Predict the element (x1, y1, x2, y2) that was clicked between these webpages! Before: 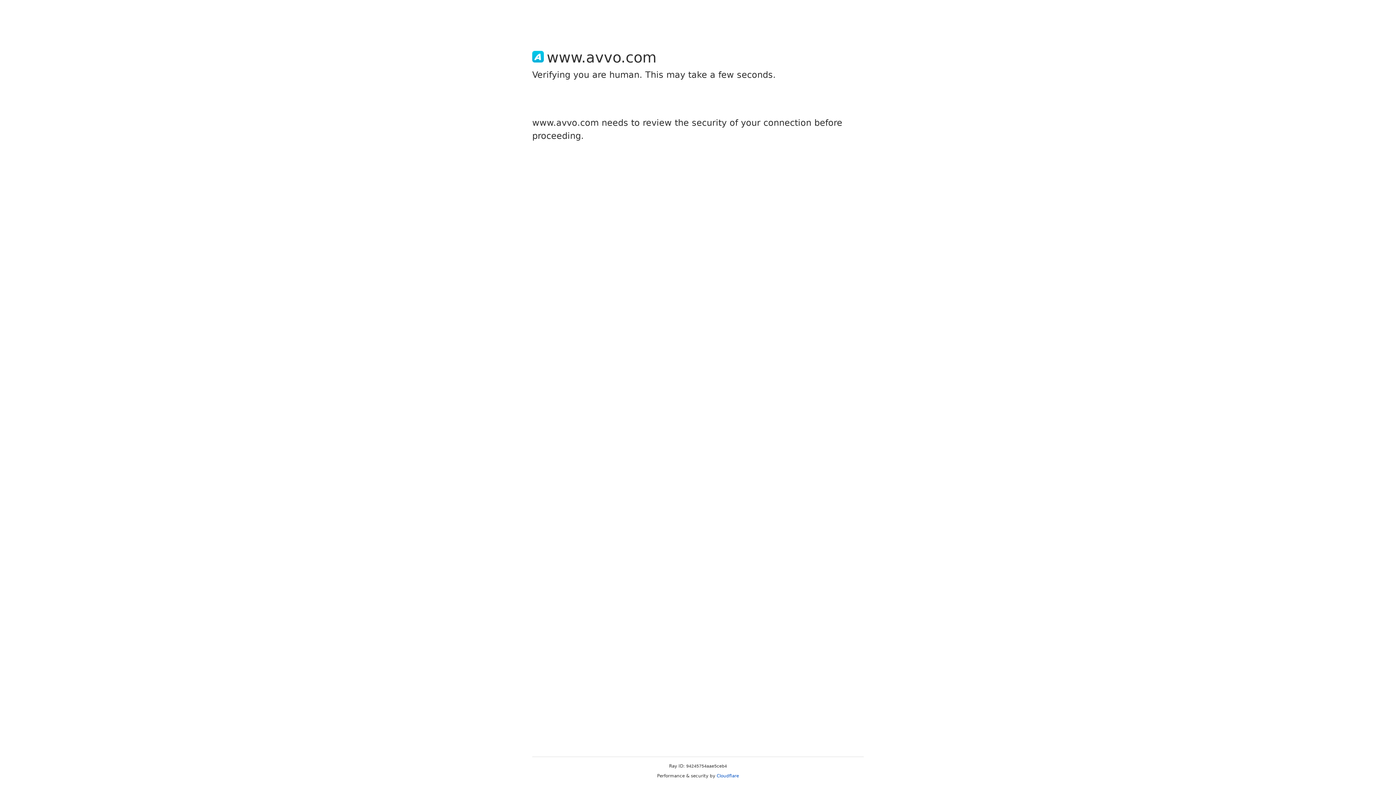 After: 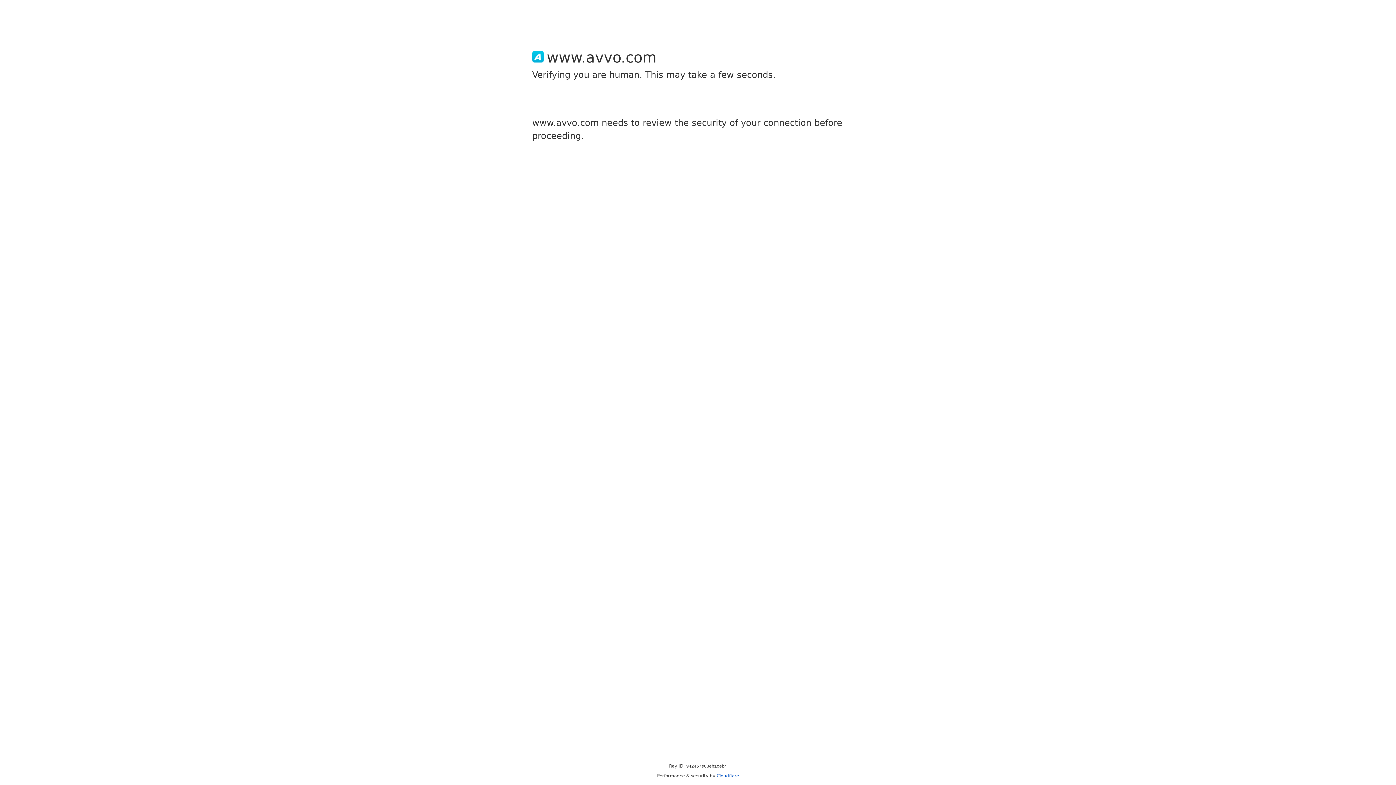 Action: bbox: (716, 773, 739, 778) label: Cloudflare